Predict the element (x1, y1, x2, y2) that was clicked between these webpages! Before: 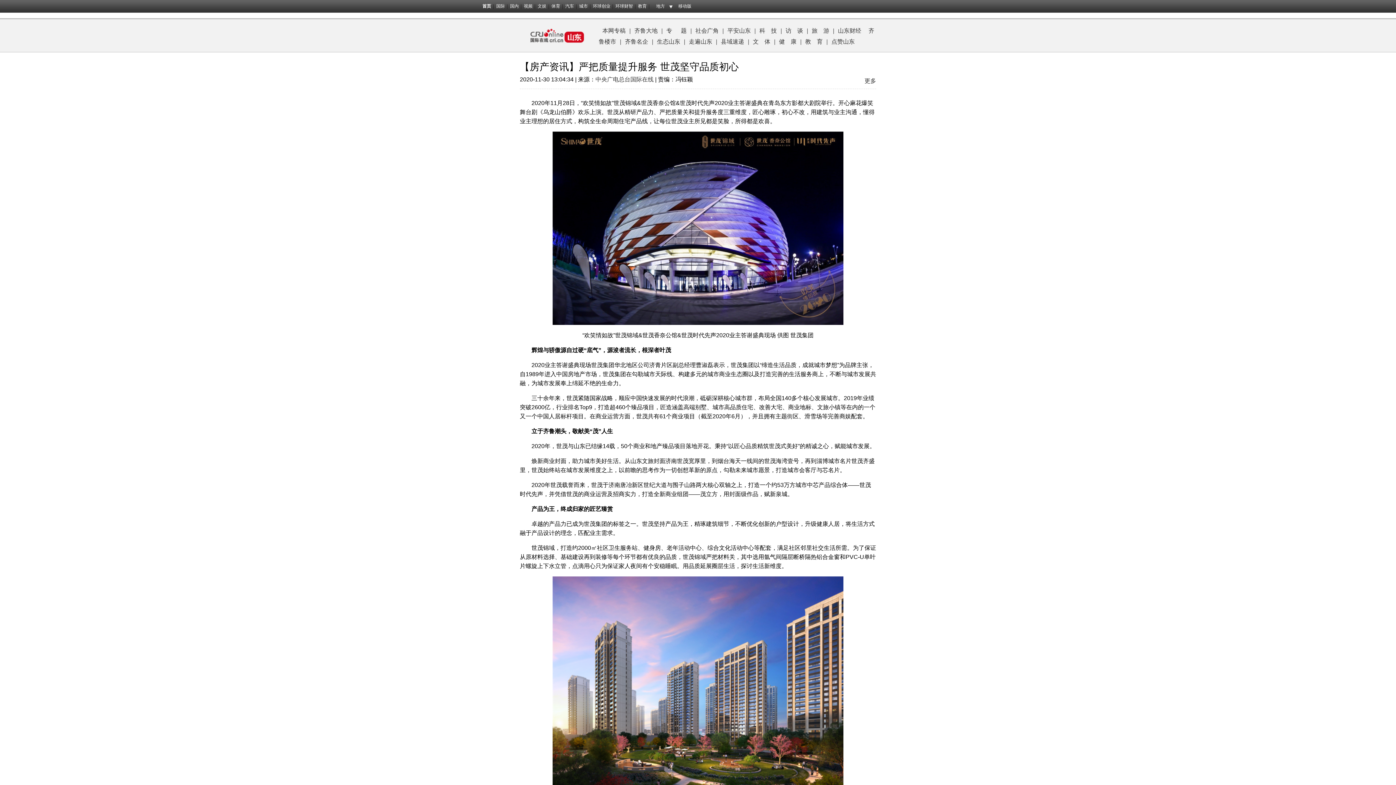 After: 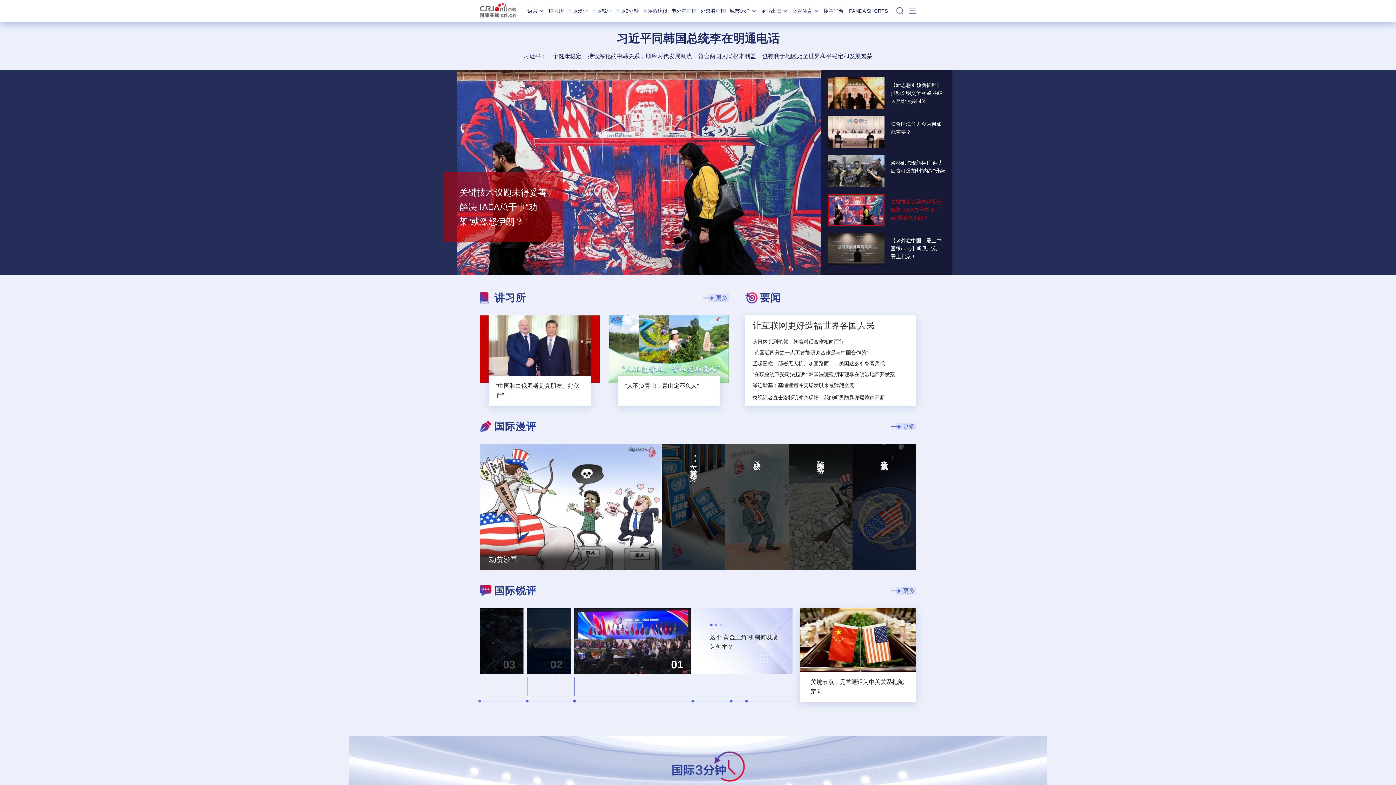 Action: label: 首页 bbox: (482, 3, 491, 8)